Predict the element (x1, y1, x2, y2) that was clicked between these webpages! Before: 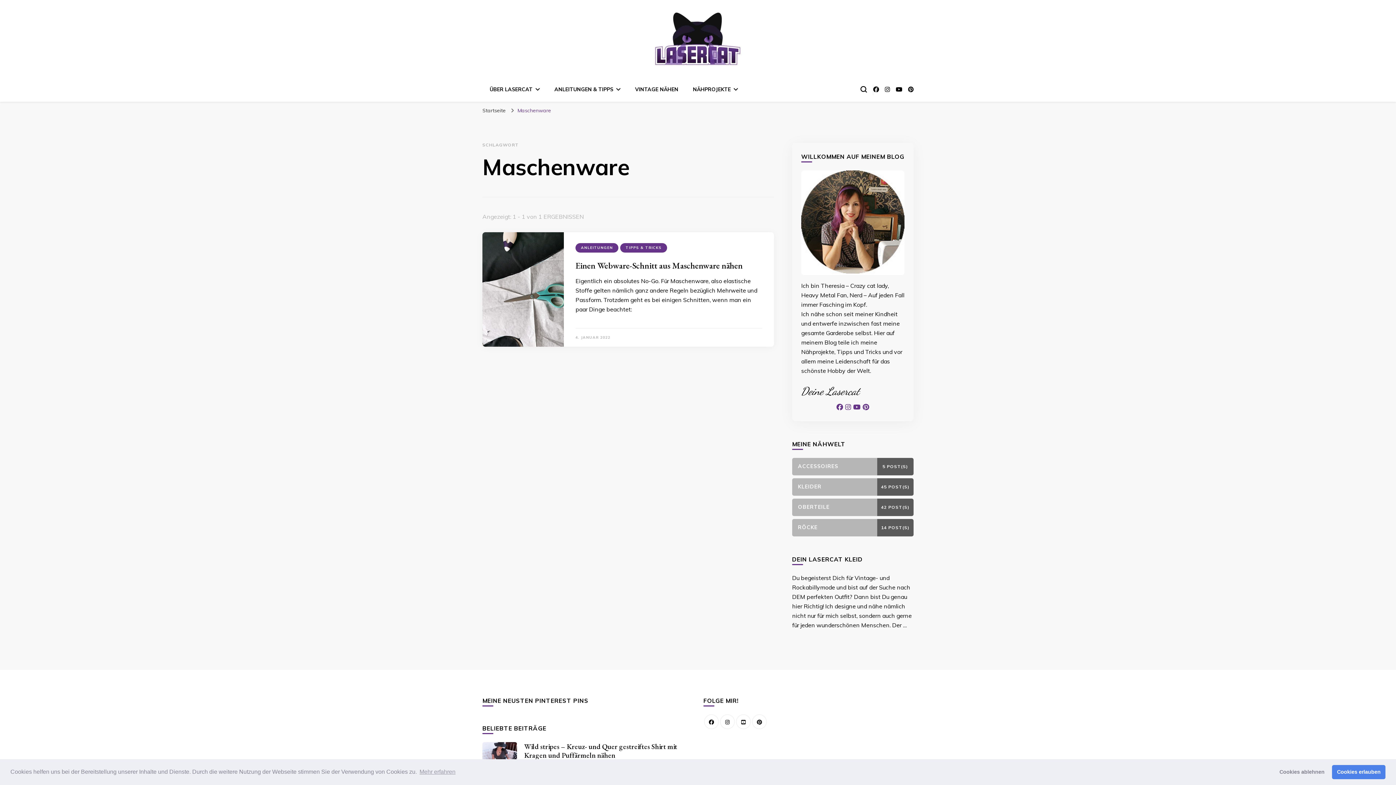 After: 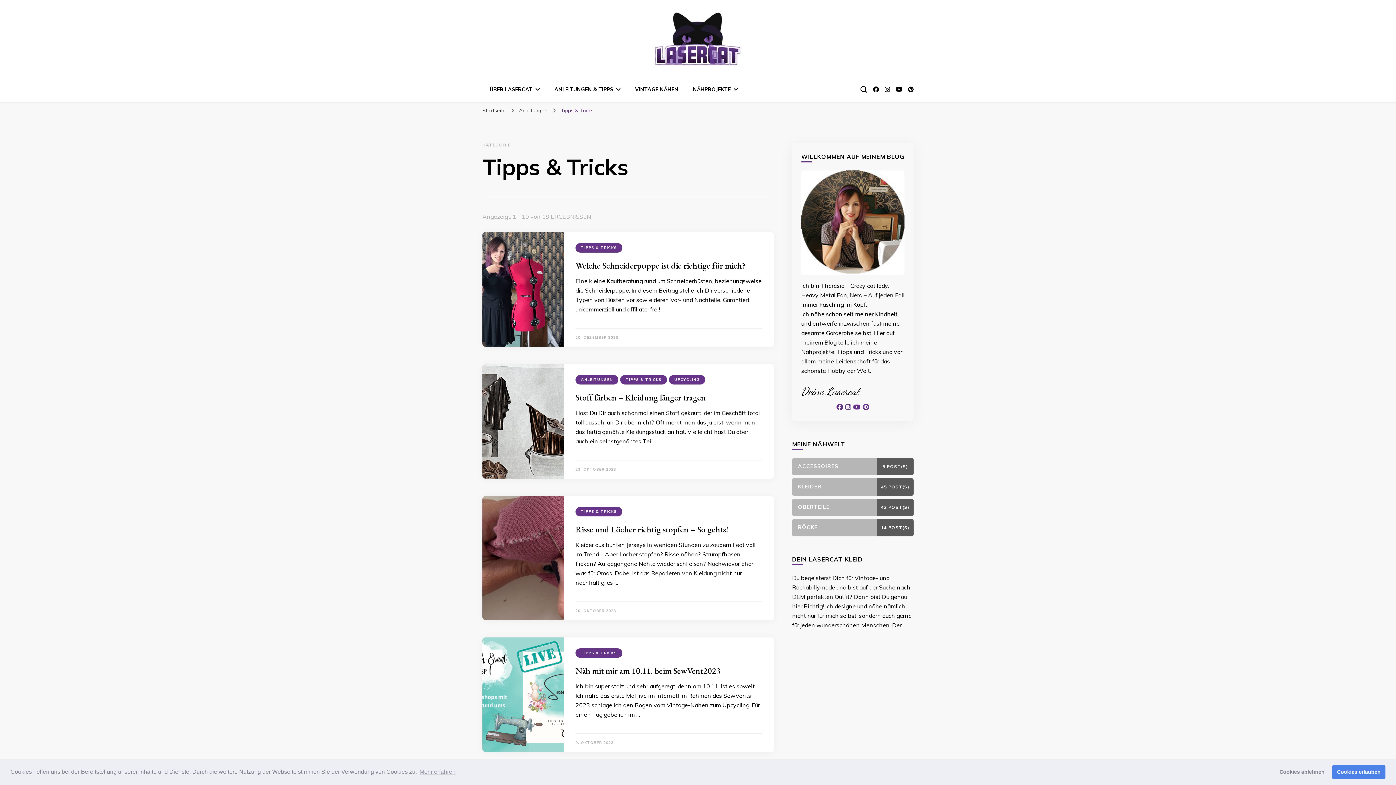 Action: label: TIPPS & TRICKS bbox: (620, 243, 667, 252)